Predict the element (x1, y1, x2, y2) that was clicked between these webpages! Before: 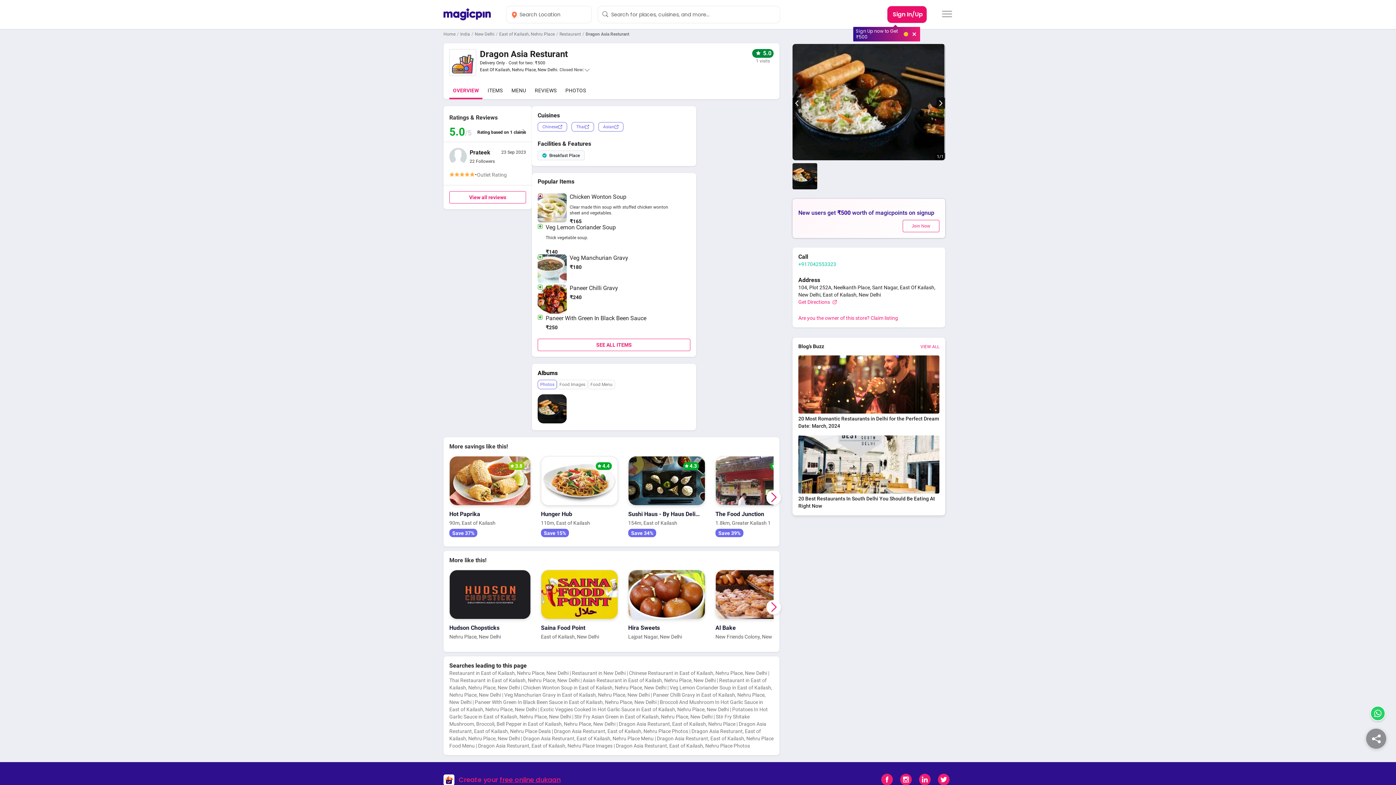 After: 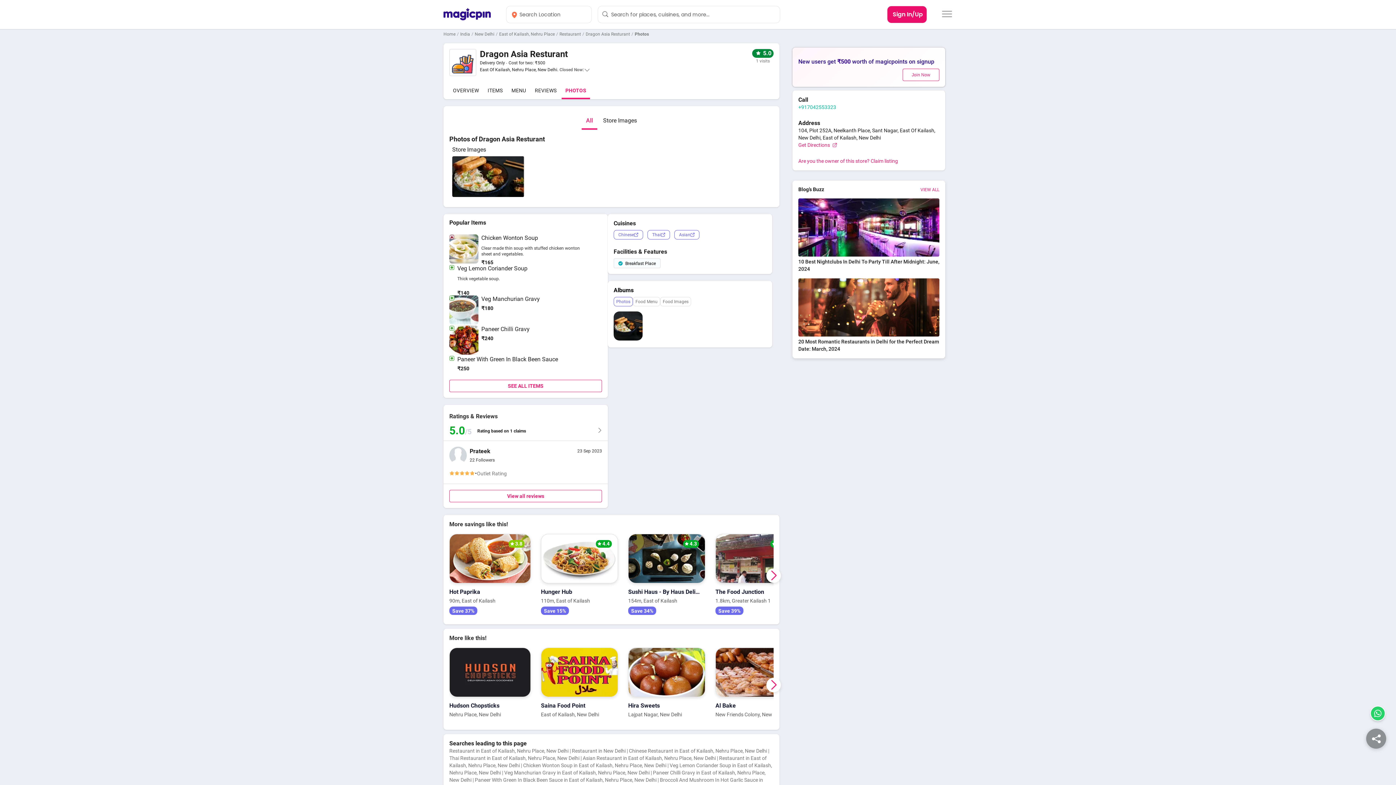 Action: label: Dragon Asia Resturant, East of Kailash, Nehru Place Photos bbox: (616, 758, 750, 764)